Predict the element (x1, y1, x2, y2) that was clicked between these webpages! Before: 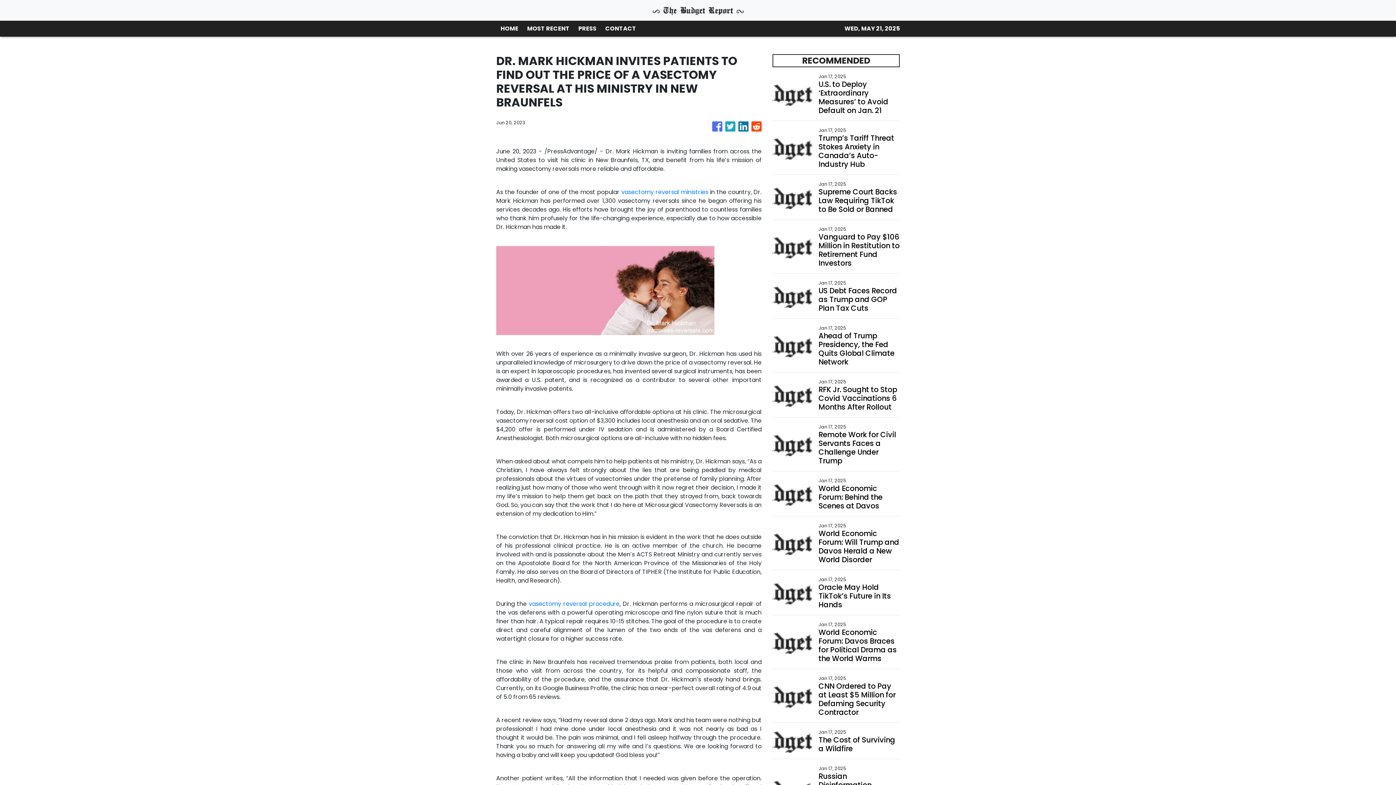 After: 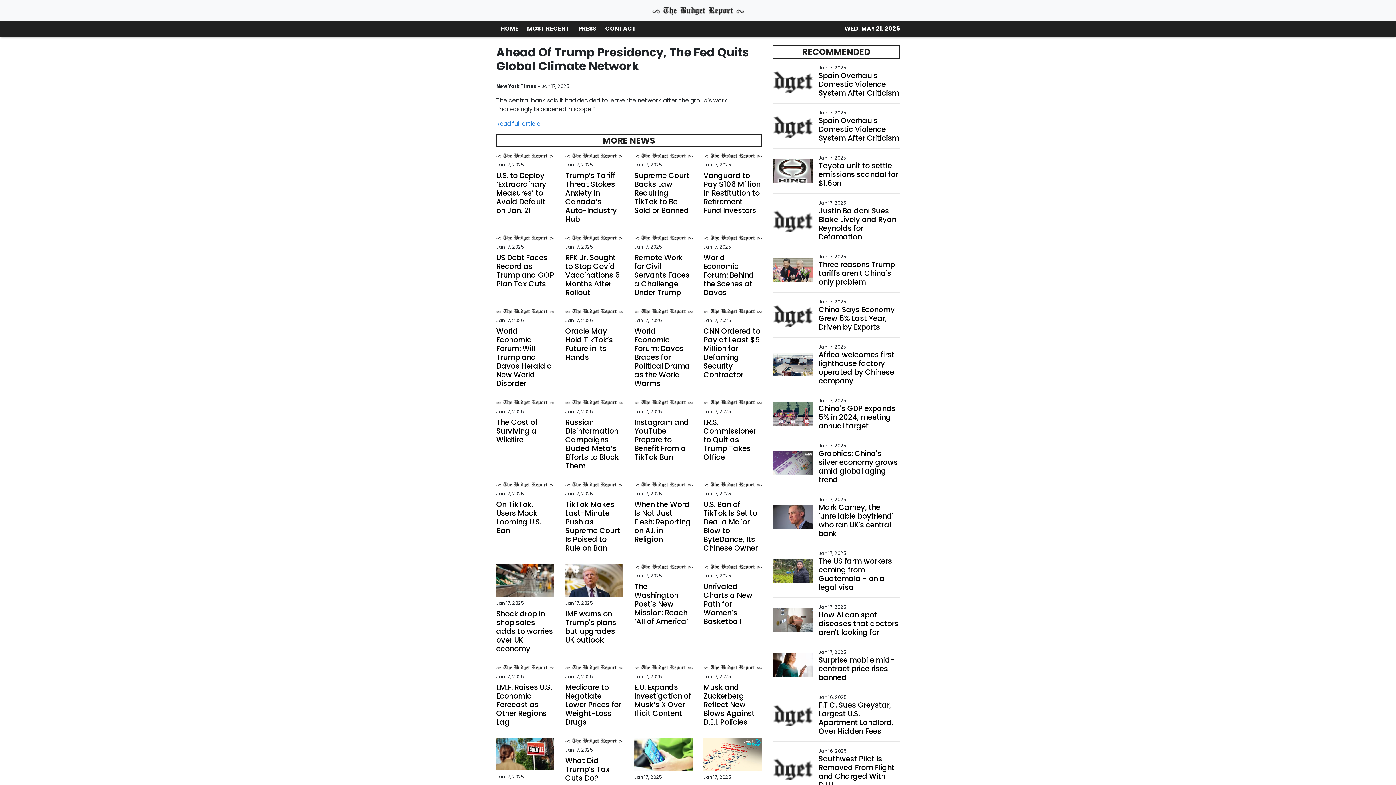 Action: label: Ahead of Trump Presidency, the Fed Quits Global Climate Network bbox: (818, 331, 899, 366)